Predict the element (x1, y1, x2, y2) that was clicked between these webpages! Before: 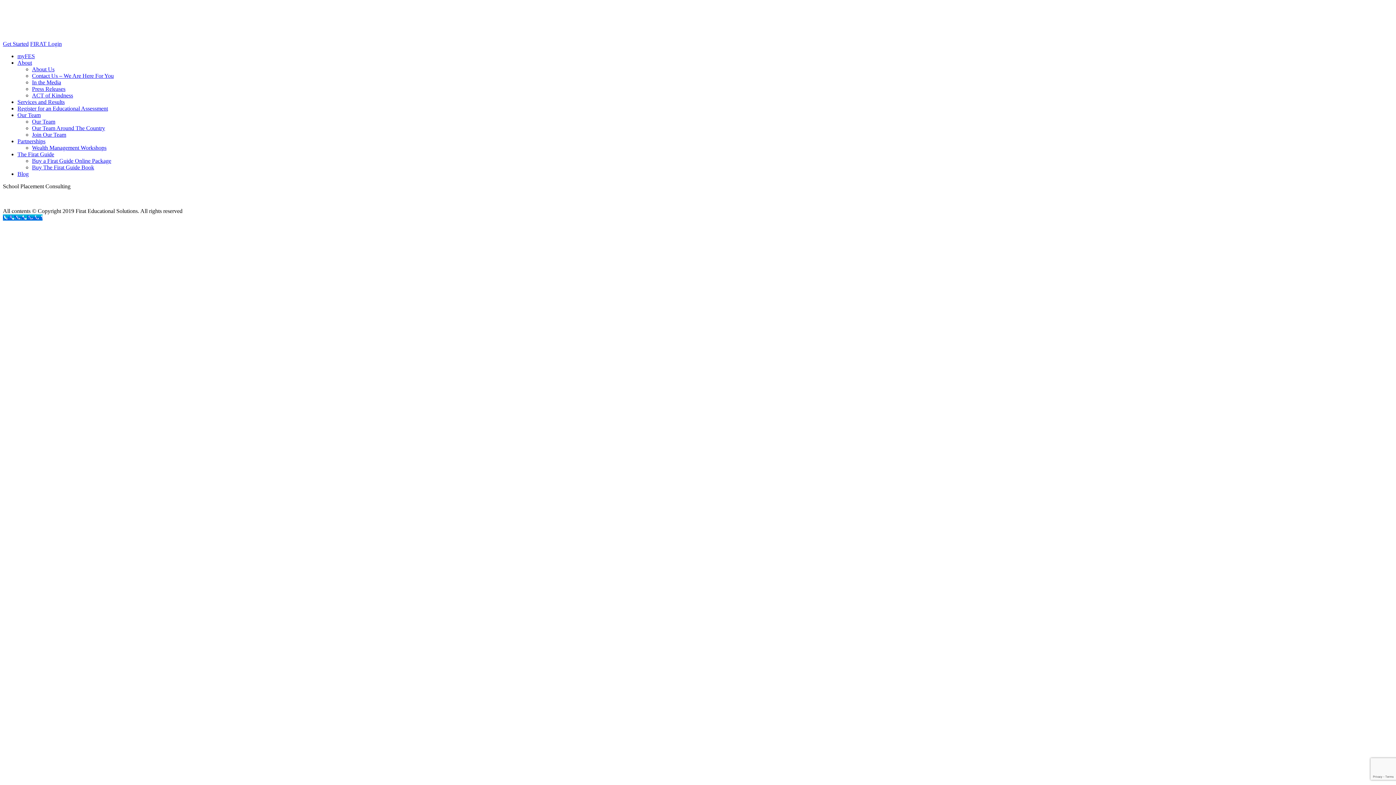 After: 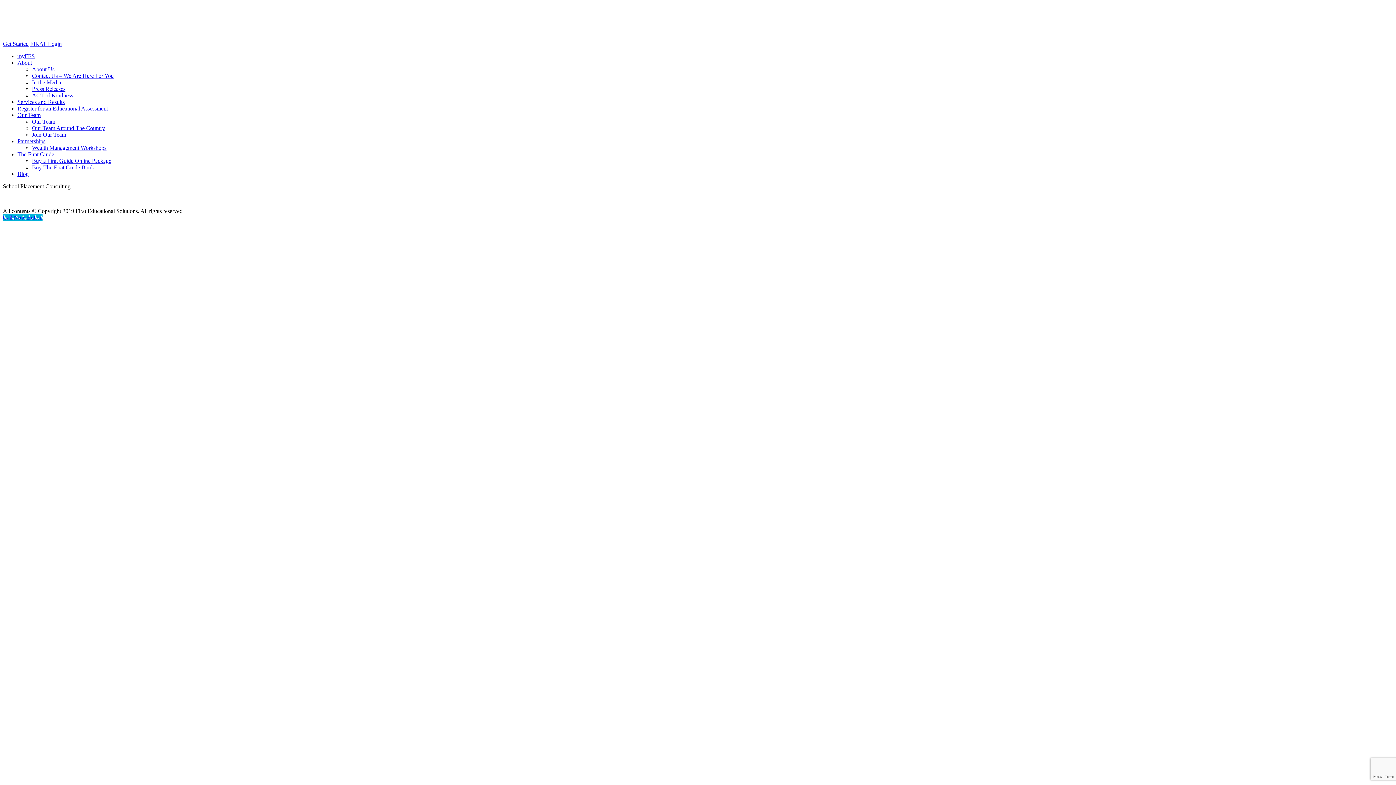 Action: label: About bbox: (17, 59, 32, 65)